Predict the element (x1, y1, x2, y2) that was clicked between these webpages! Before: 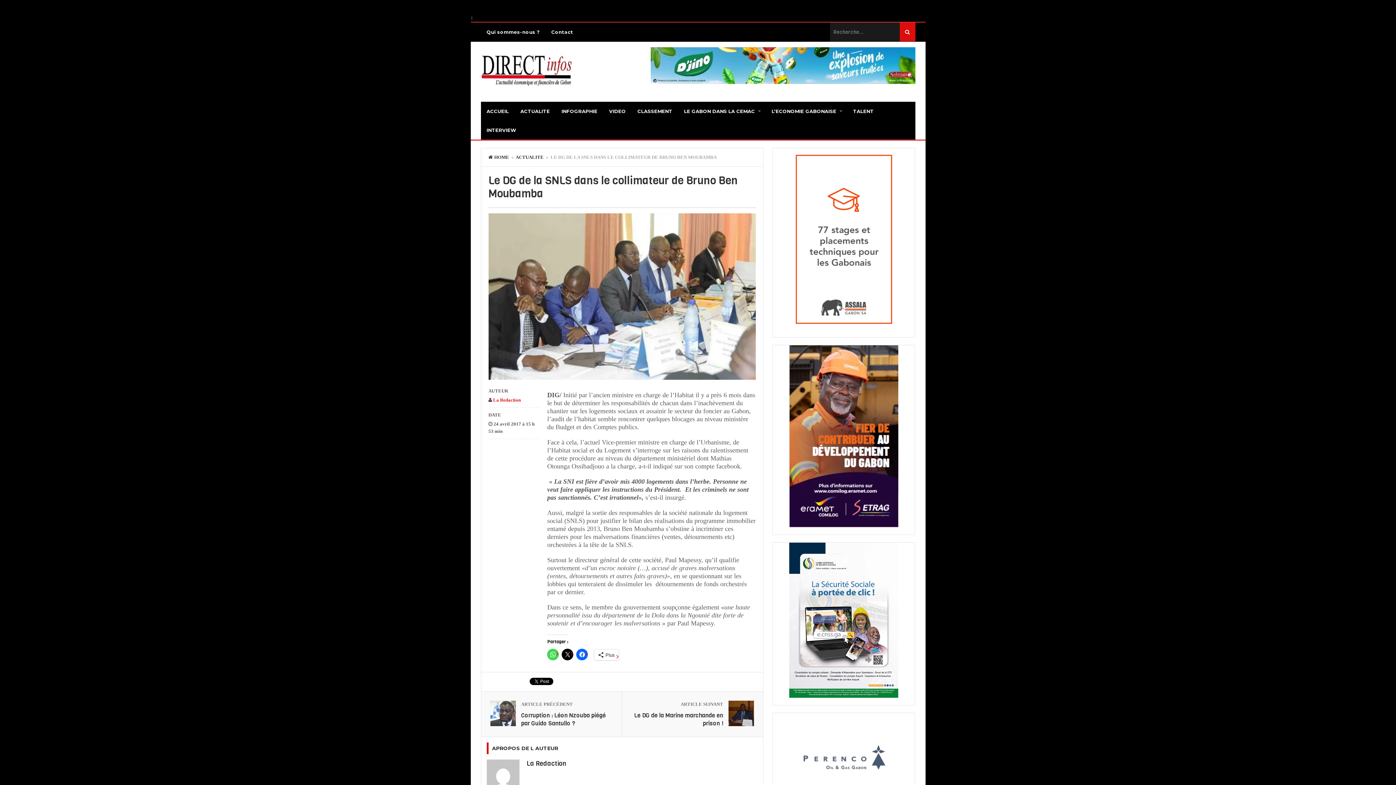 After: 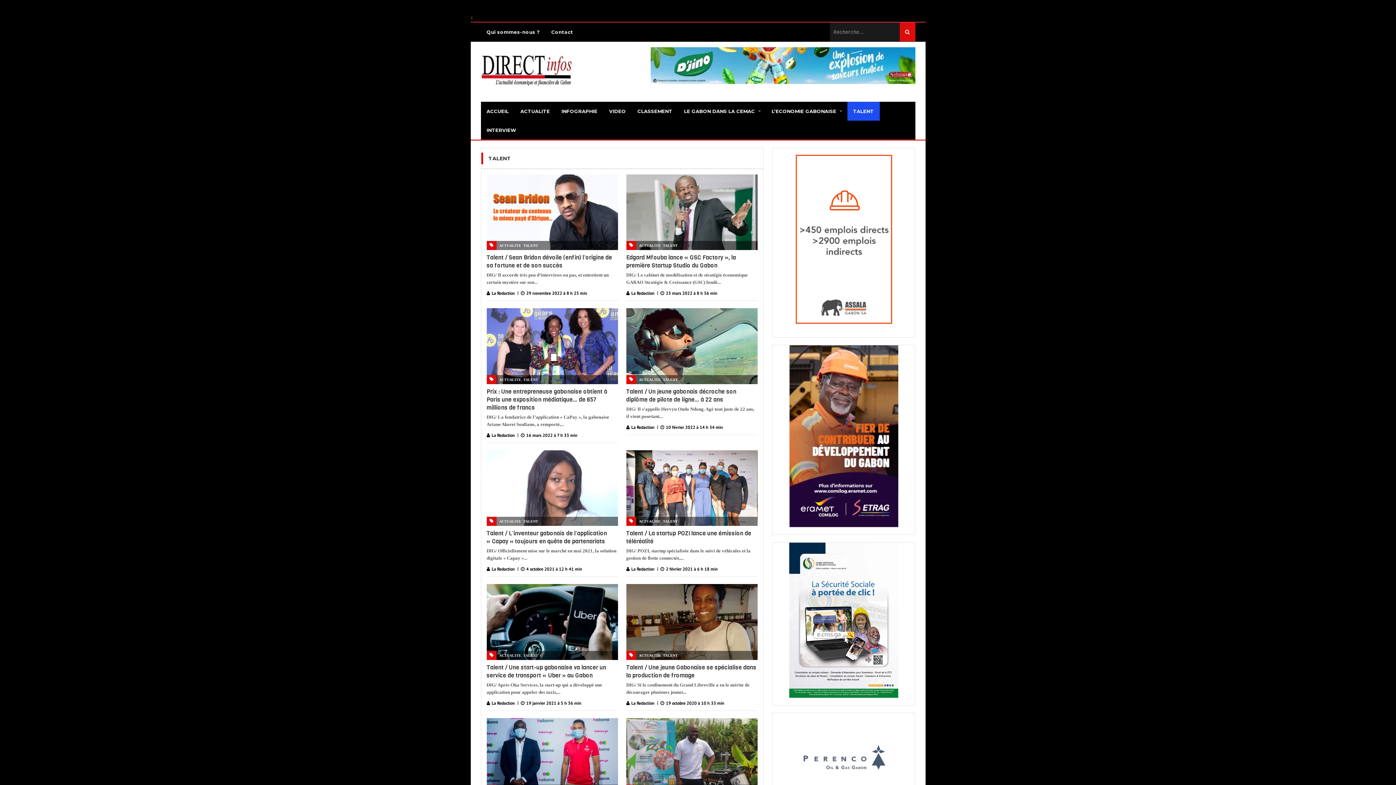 Action: bbox: (847, 101, 879, 120) label: TALENT